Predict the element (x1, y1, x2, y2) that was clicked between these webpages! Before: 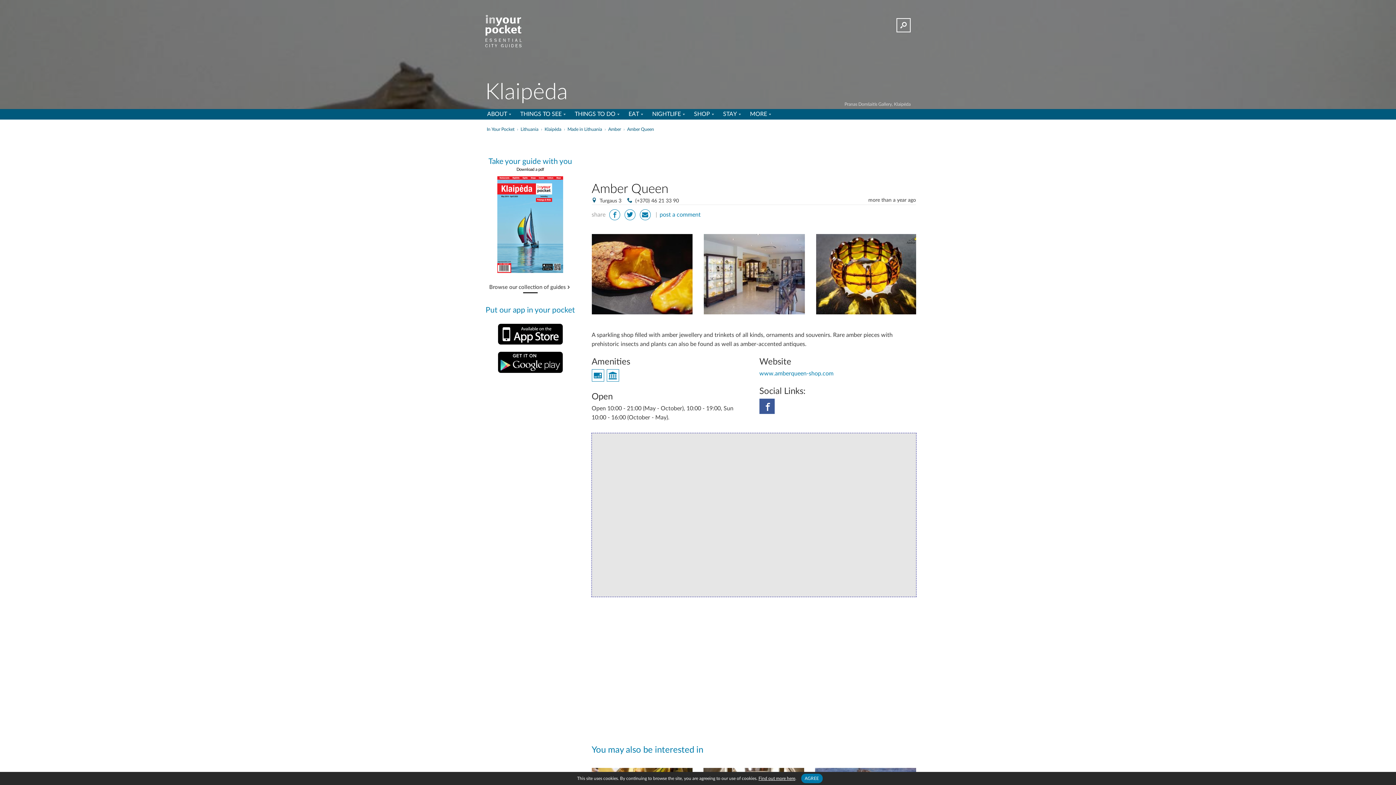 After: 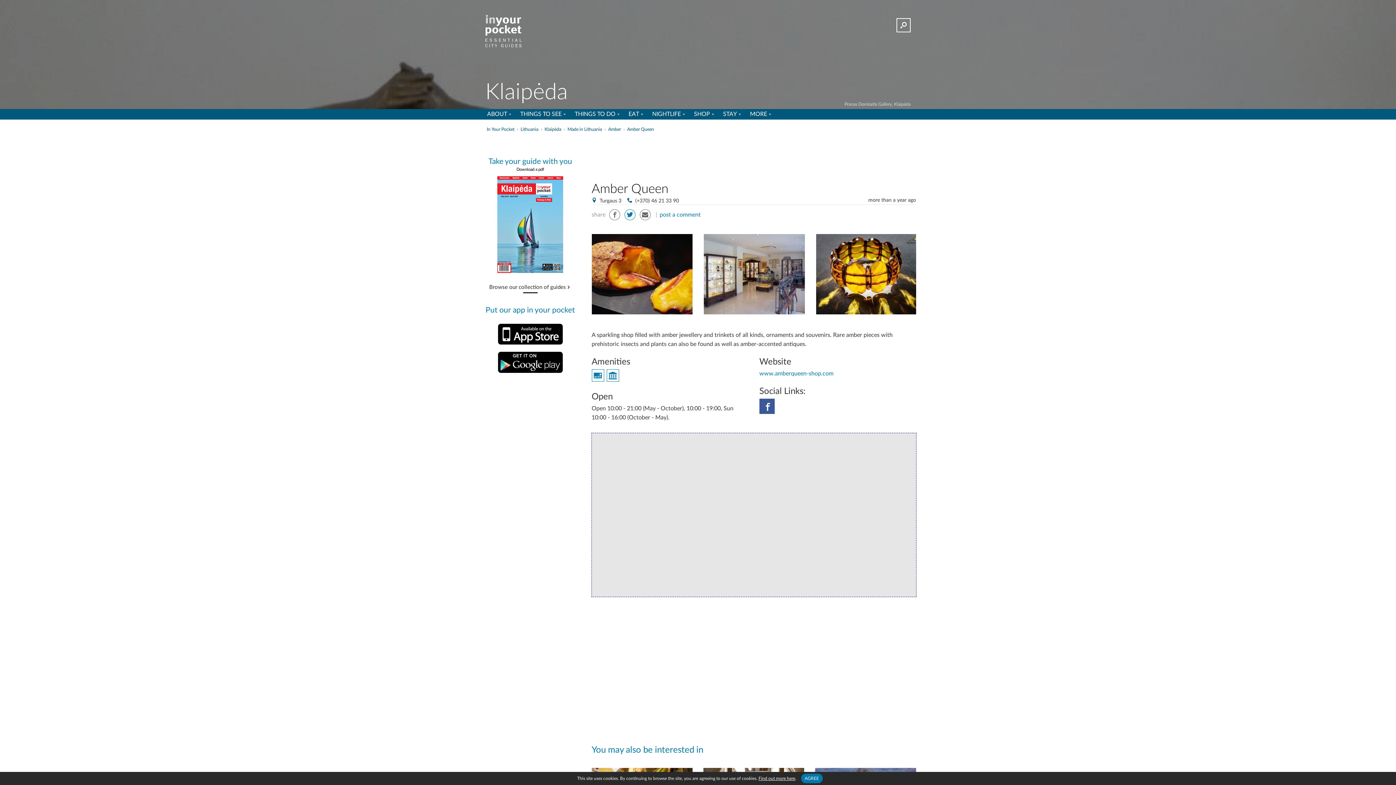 Action: bbox: (624, 209, 635, 220)